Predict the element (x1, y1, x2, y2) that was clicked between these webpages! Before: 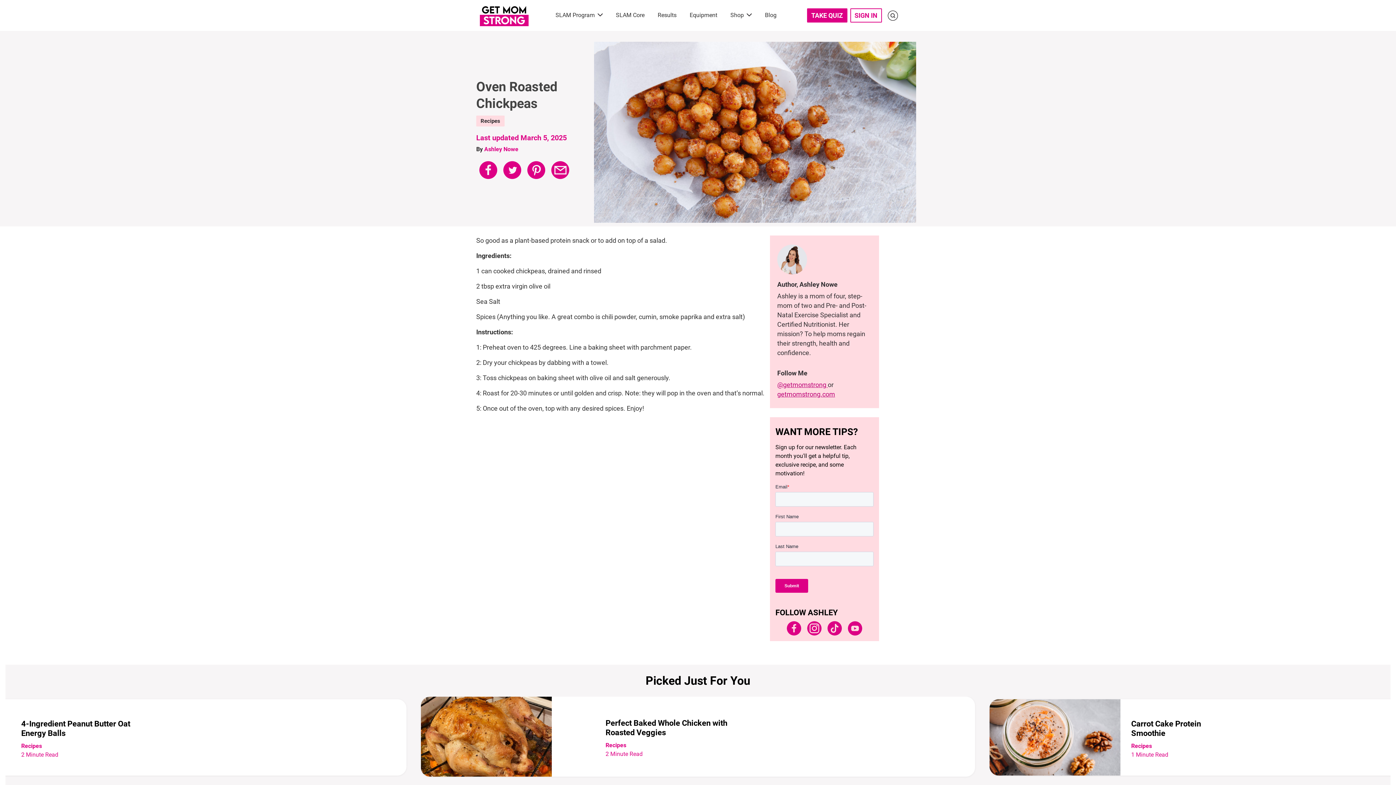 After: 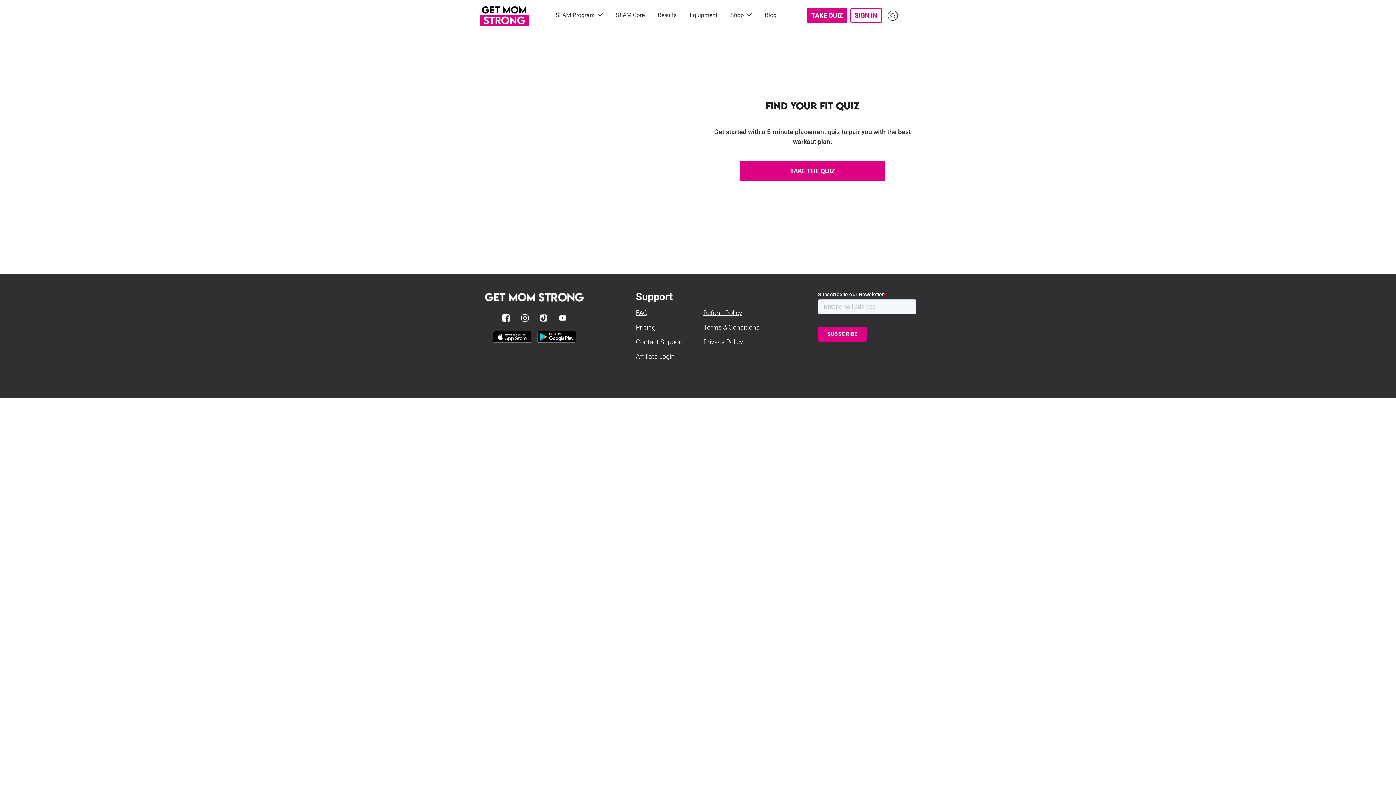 Action: bbox: (807, 8, 847, 22) label: TAKE QUIZ